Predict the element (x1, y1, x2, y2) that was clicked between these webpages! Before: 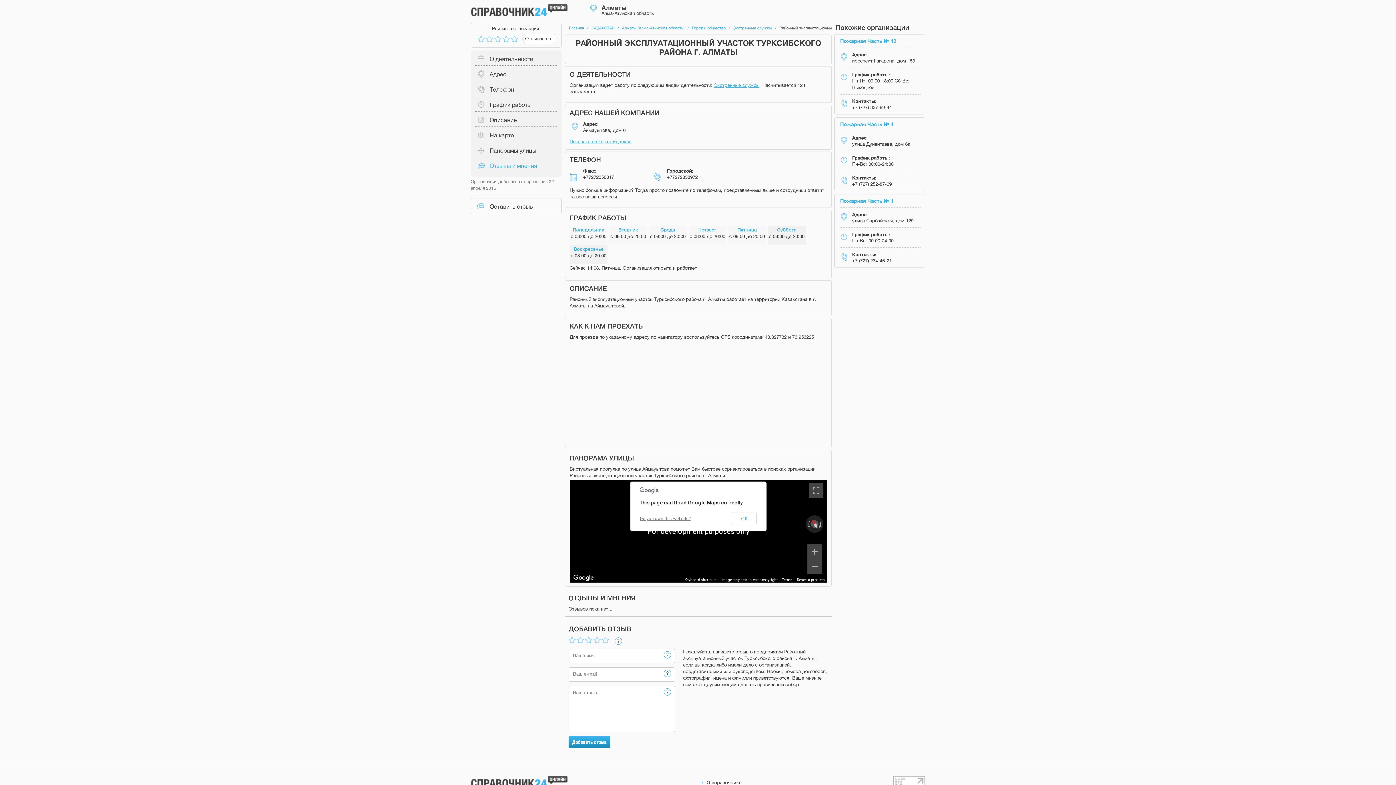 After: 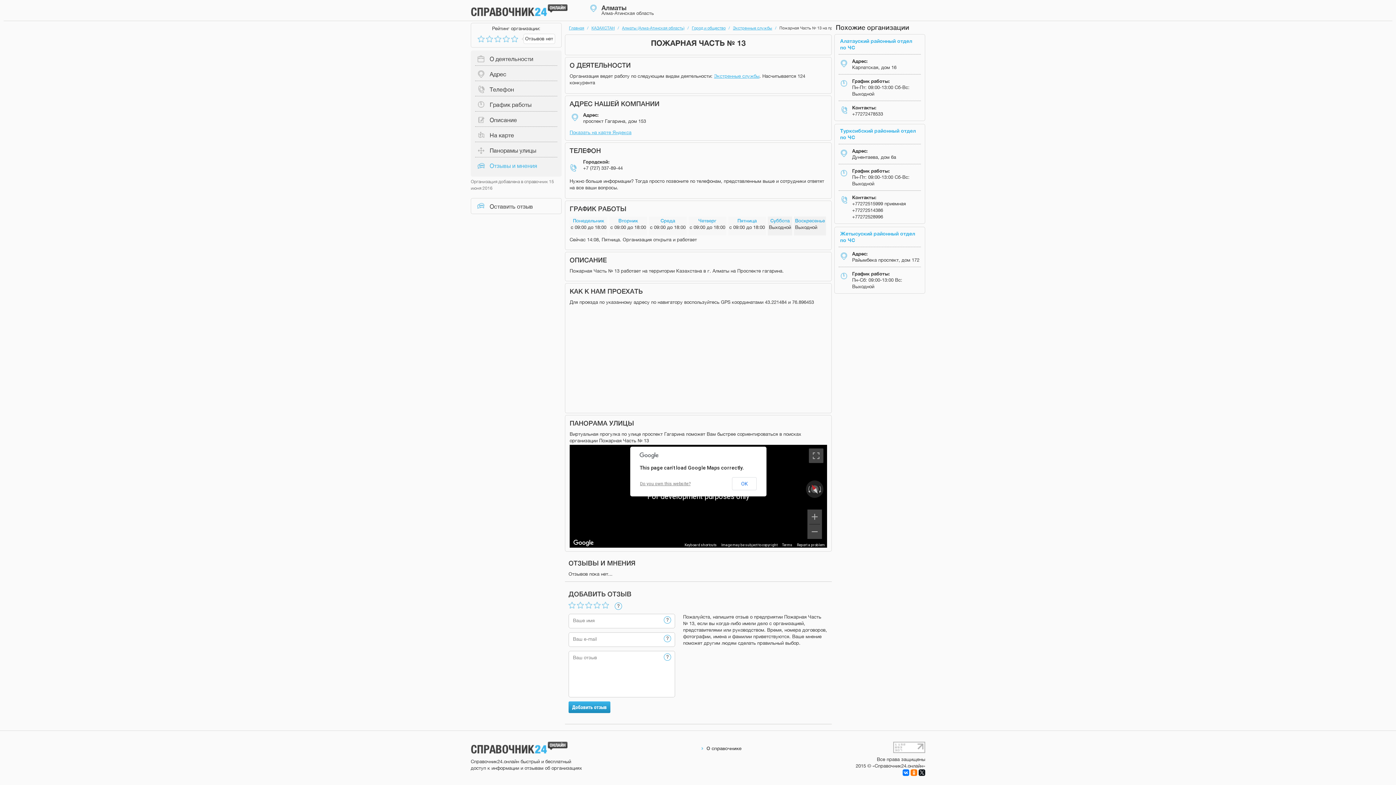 Action: label: Пожарная Часть № 13 bbox: (840, 37, 896, 44)